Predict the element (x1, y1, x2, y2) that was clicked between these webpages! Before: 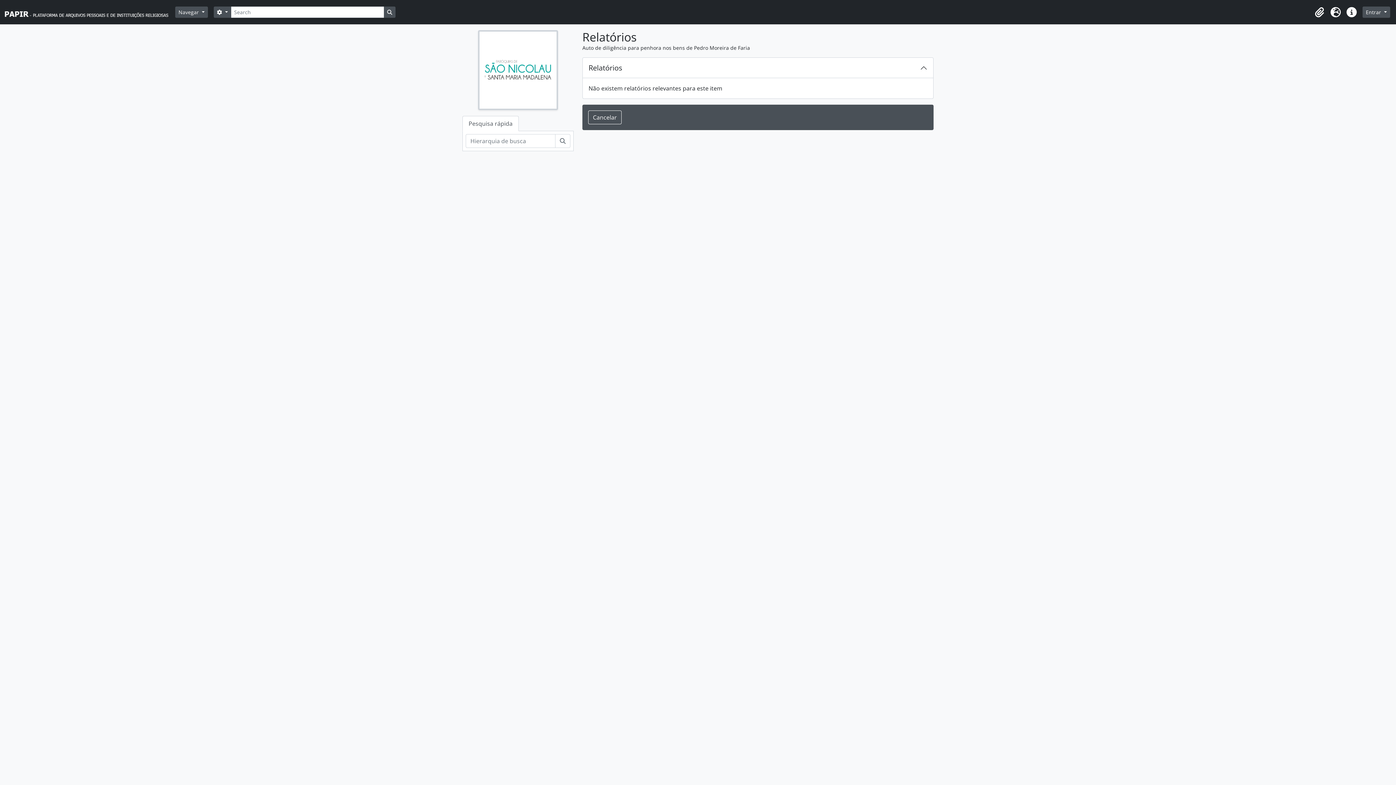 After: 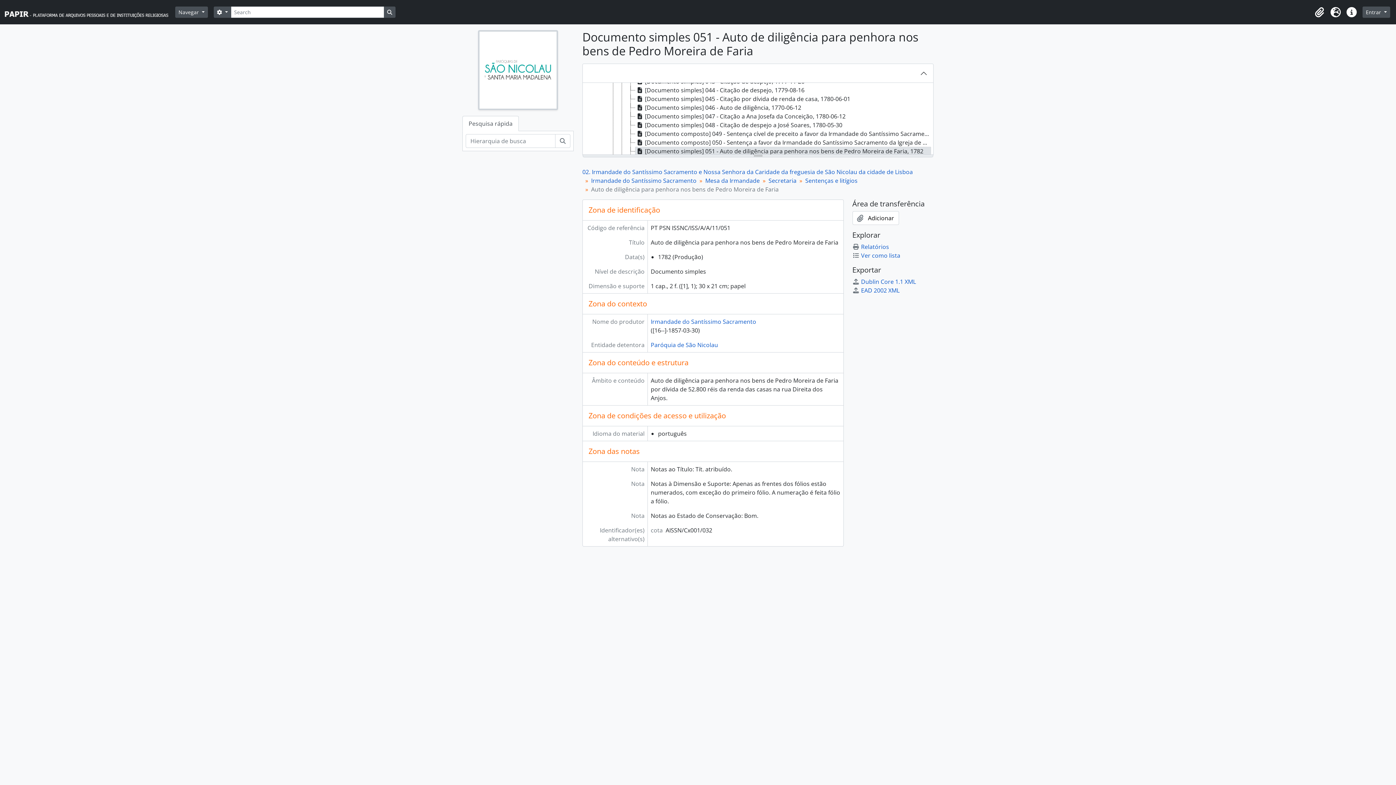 Action: bbox: (588, 110, 621, 124) label: Cancelar